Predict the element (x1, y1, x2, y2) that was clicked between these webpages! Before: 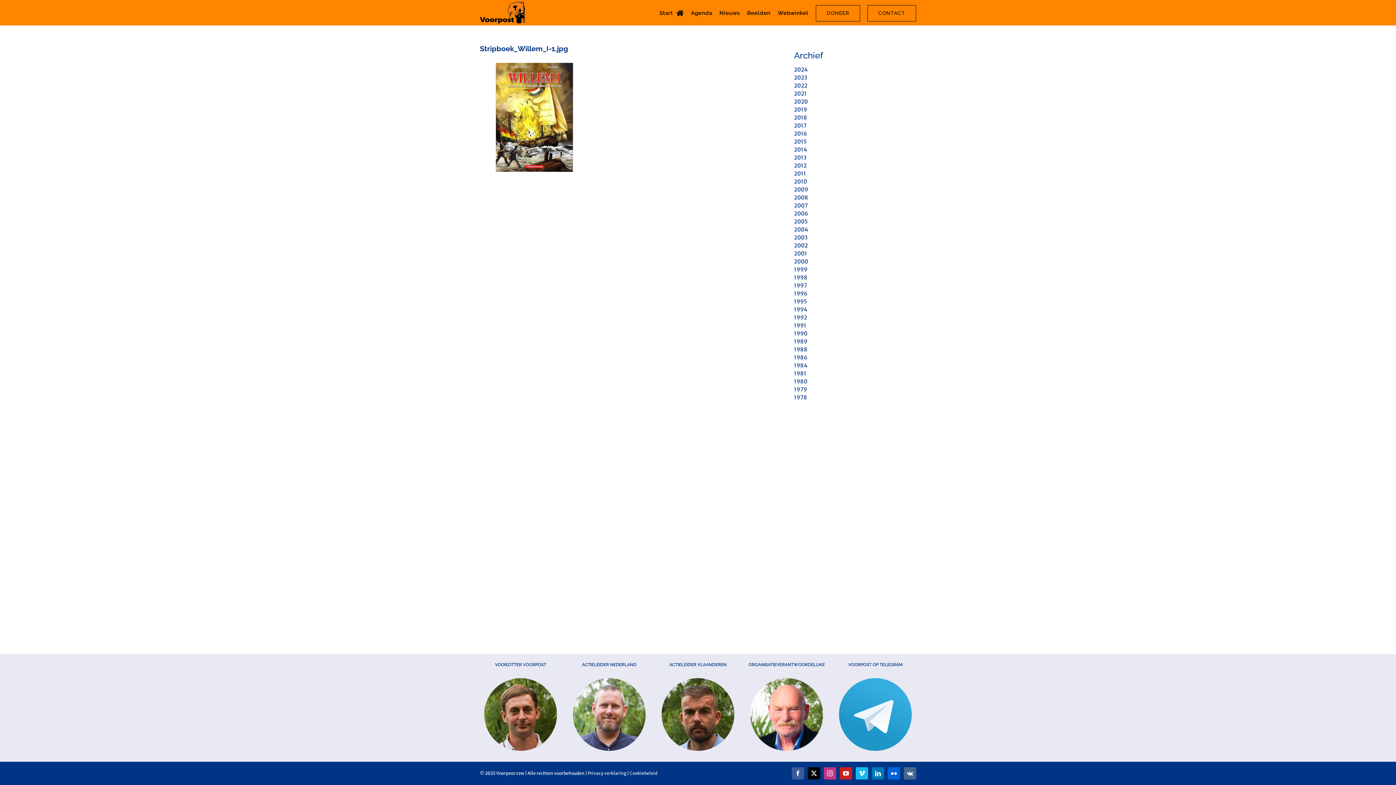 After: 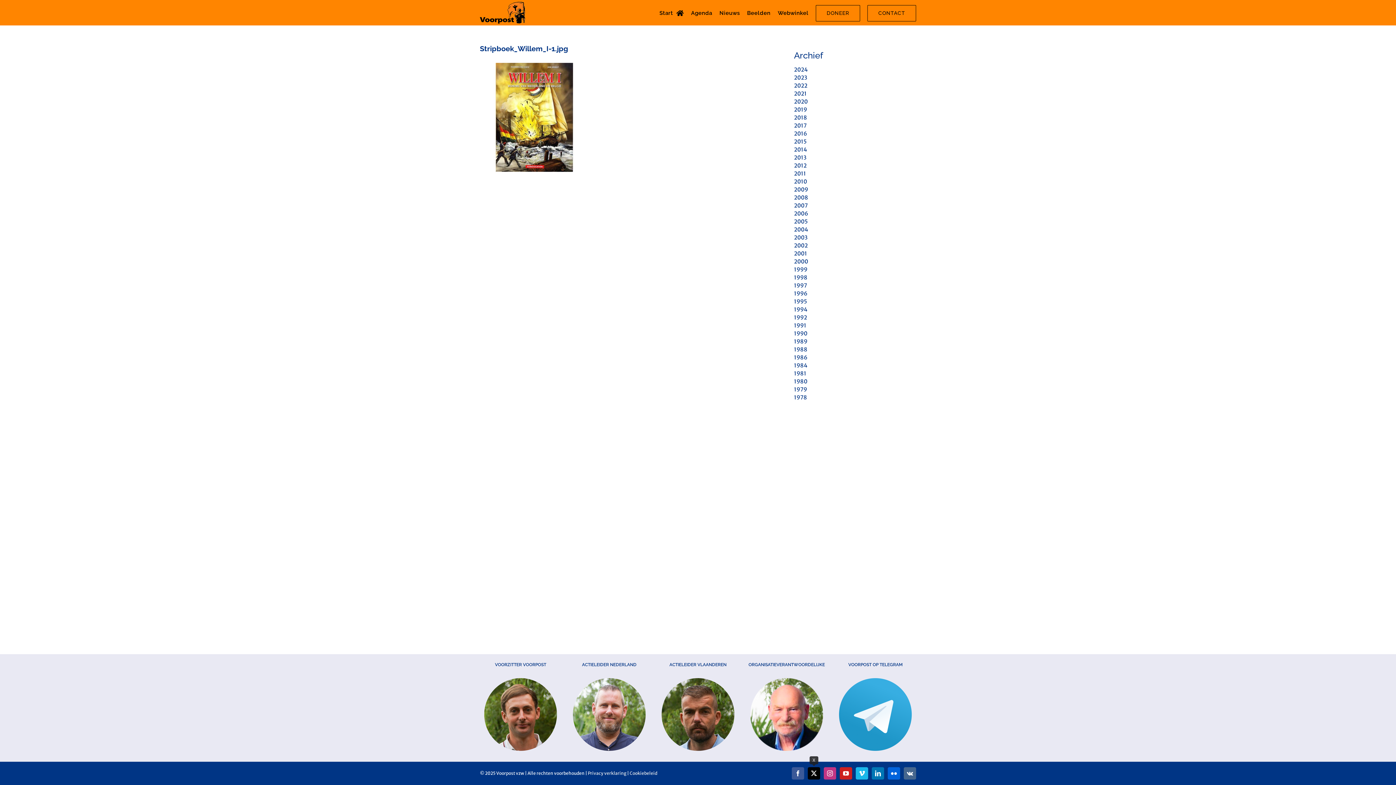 Action: bbox: (808, 767, 820, 780) label: X